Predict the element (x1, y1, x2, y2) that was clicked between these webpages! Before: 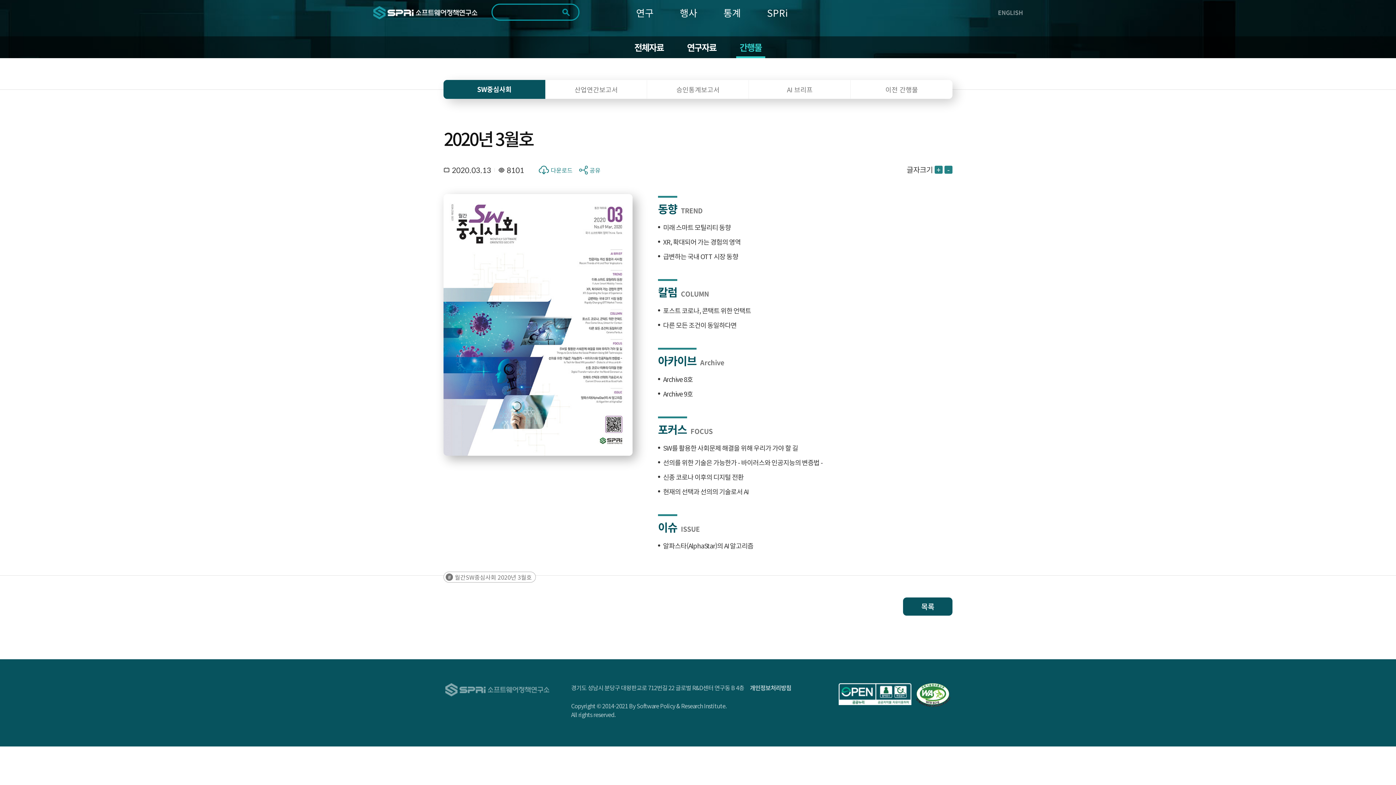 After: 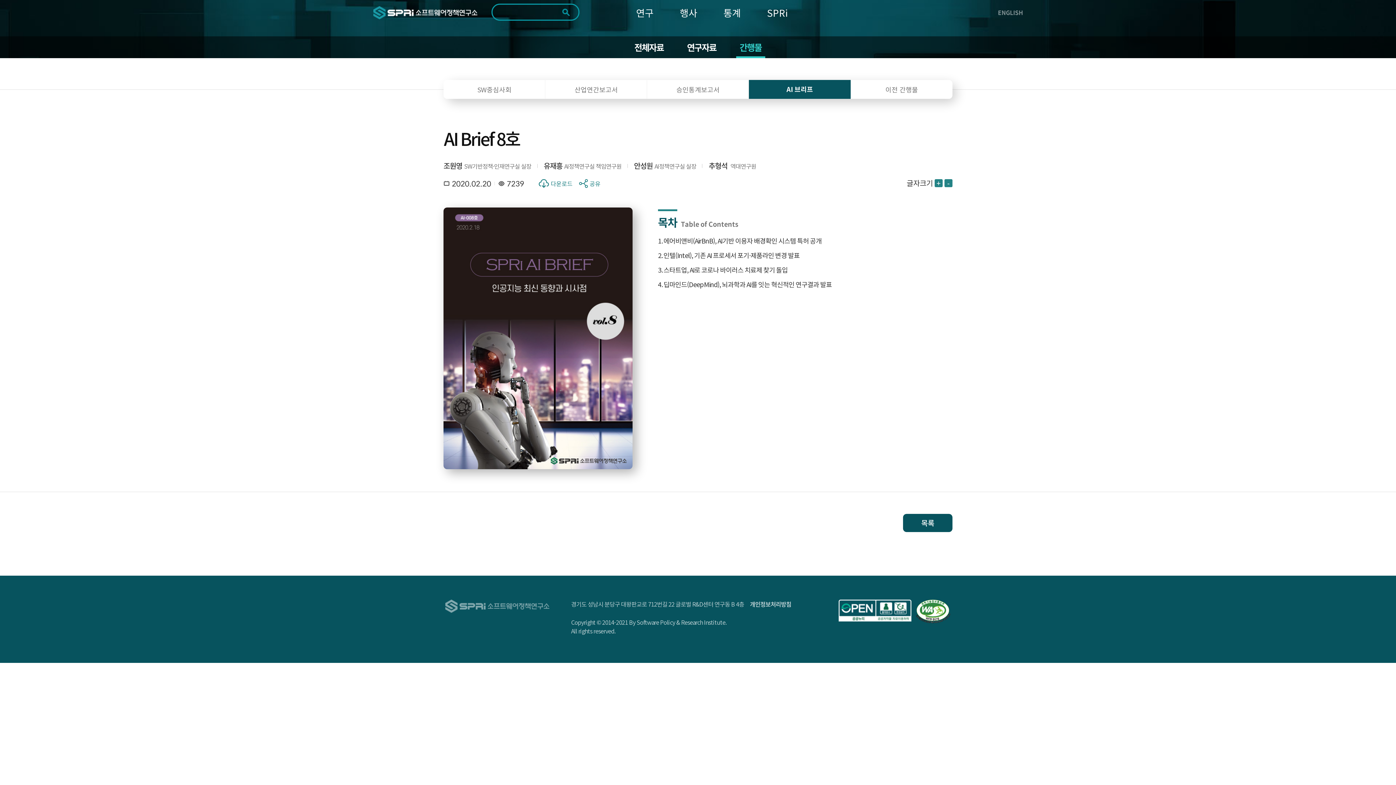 Action: label: ‌Archive 8호 bbox: (663, 374, 693, 384)